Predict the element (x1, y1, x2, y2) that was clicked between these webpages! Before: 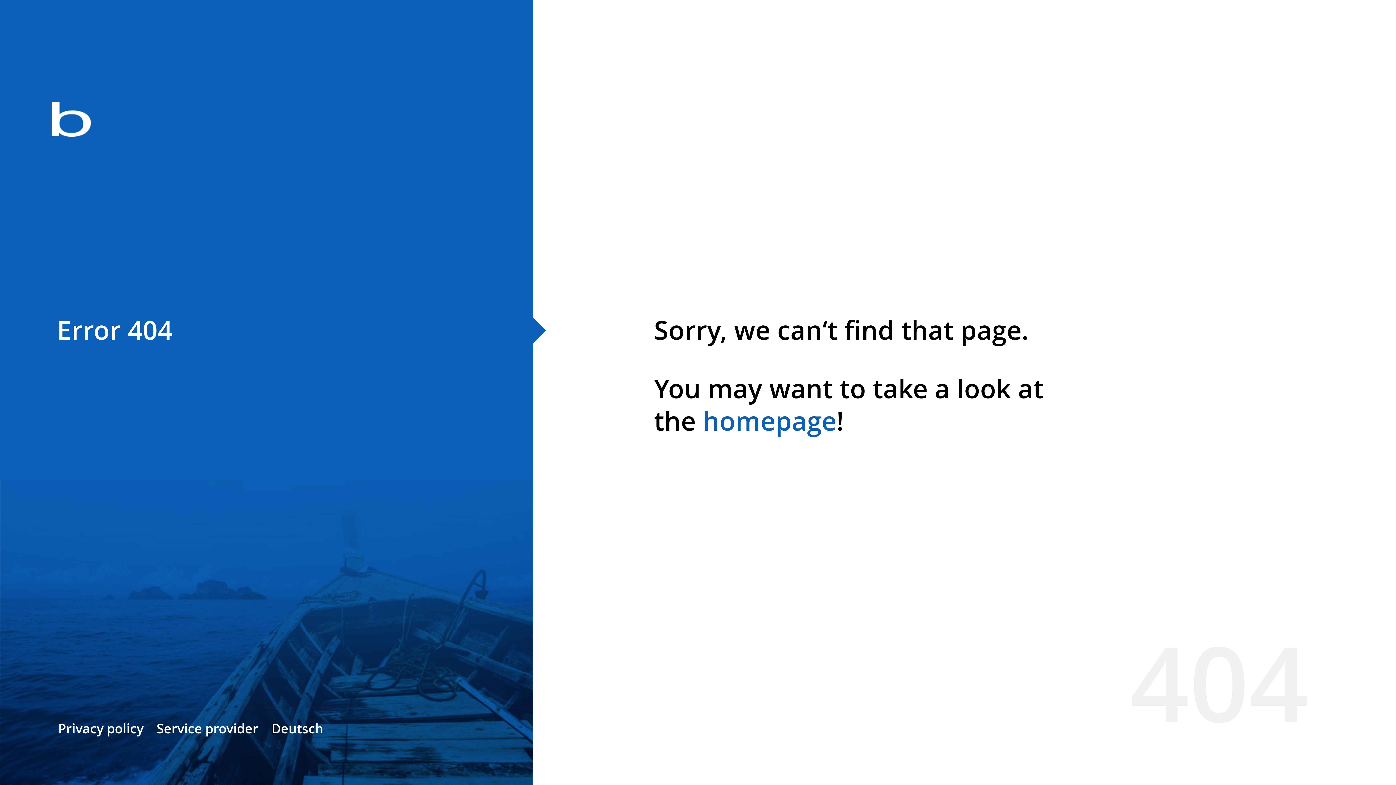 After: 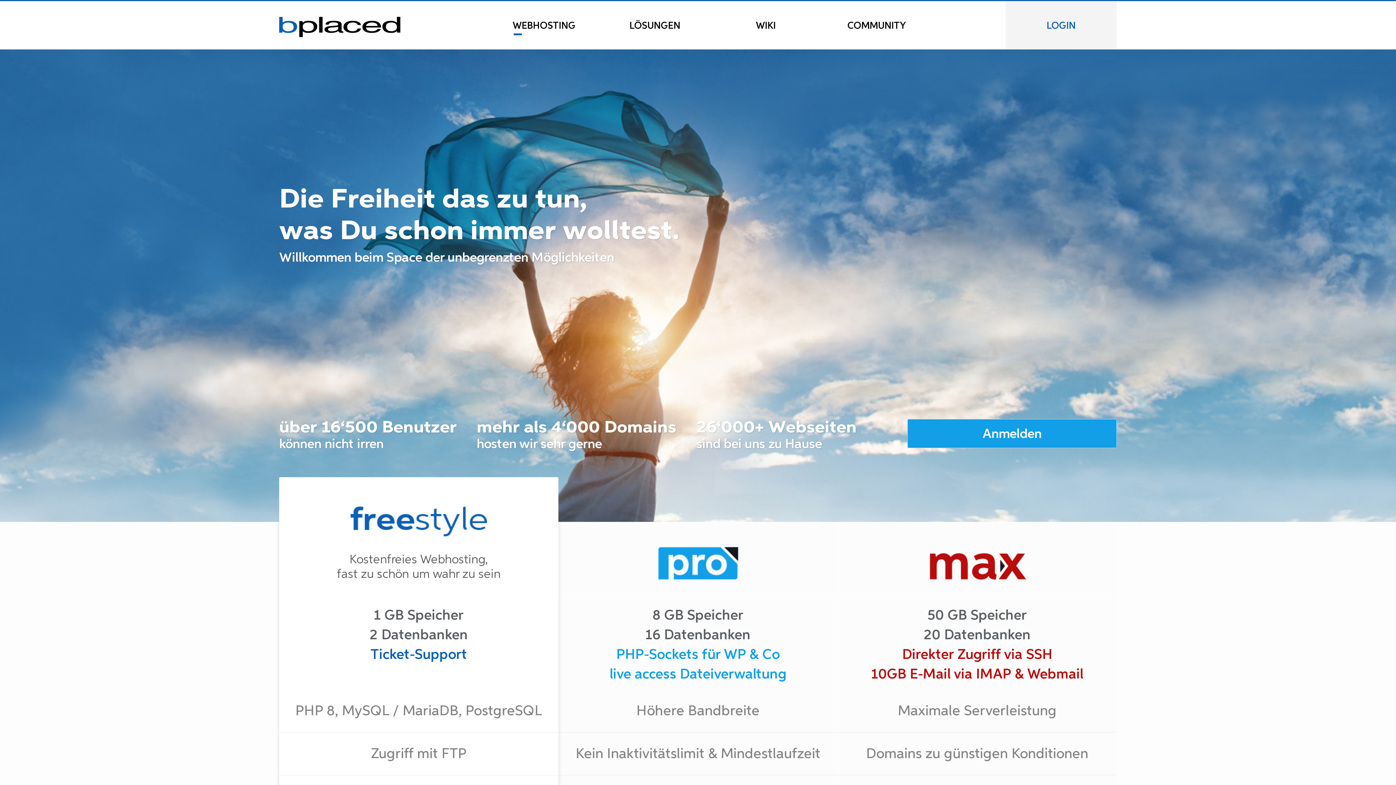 Action: bbox: (0, 78, 533, 163)